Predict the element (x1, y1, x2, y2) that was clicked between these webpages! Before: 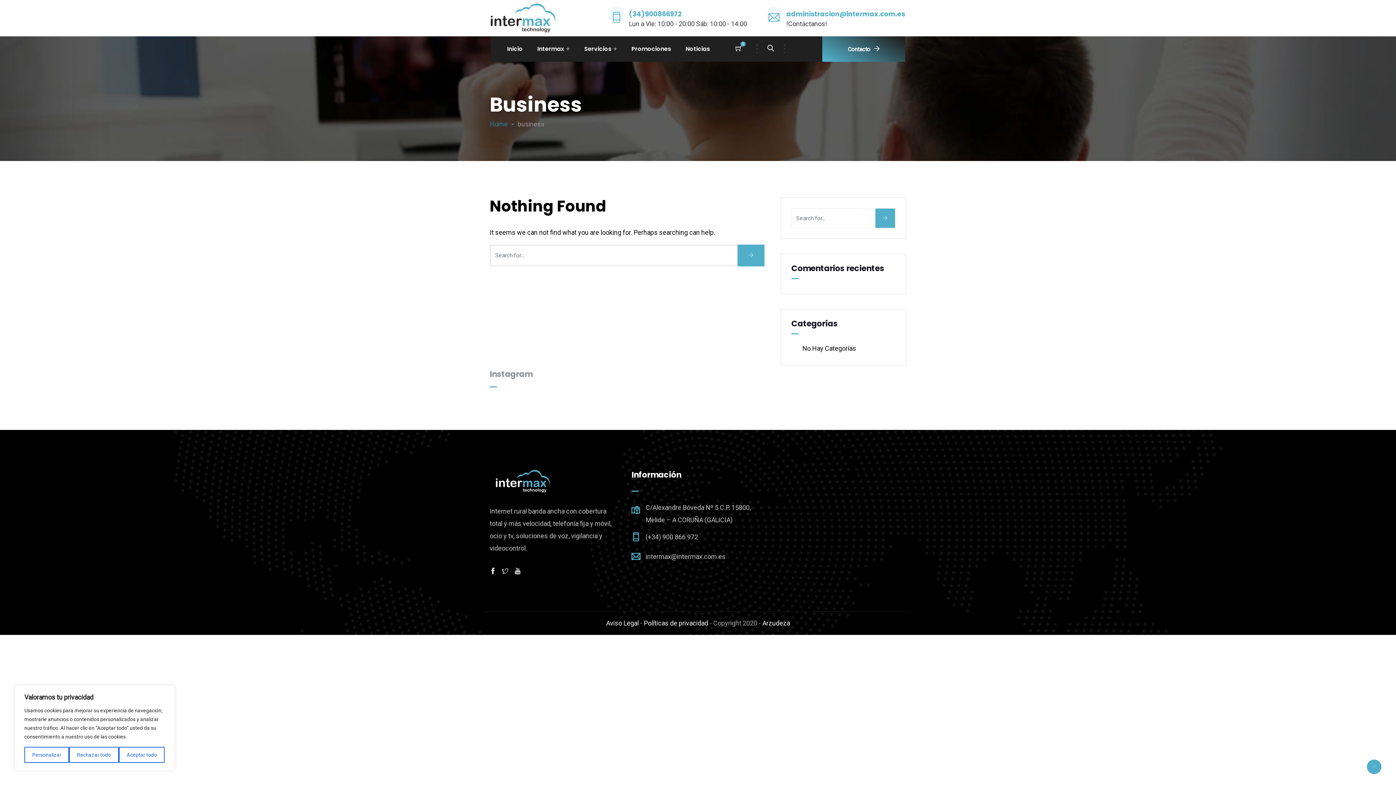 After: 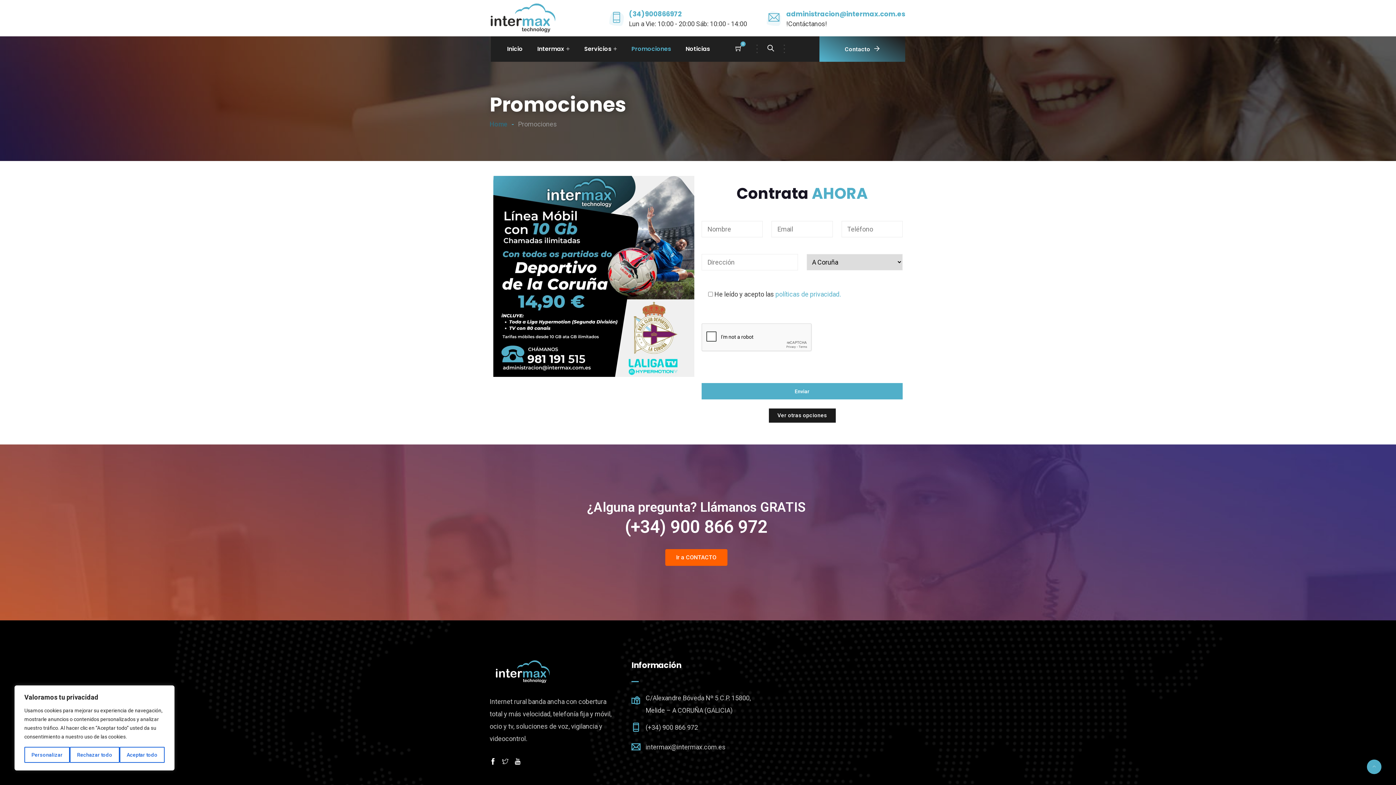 Action: label: Promociones bbox: (624, 36, 678, 61)